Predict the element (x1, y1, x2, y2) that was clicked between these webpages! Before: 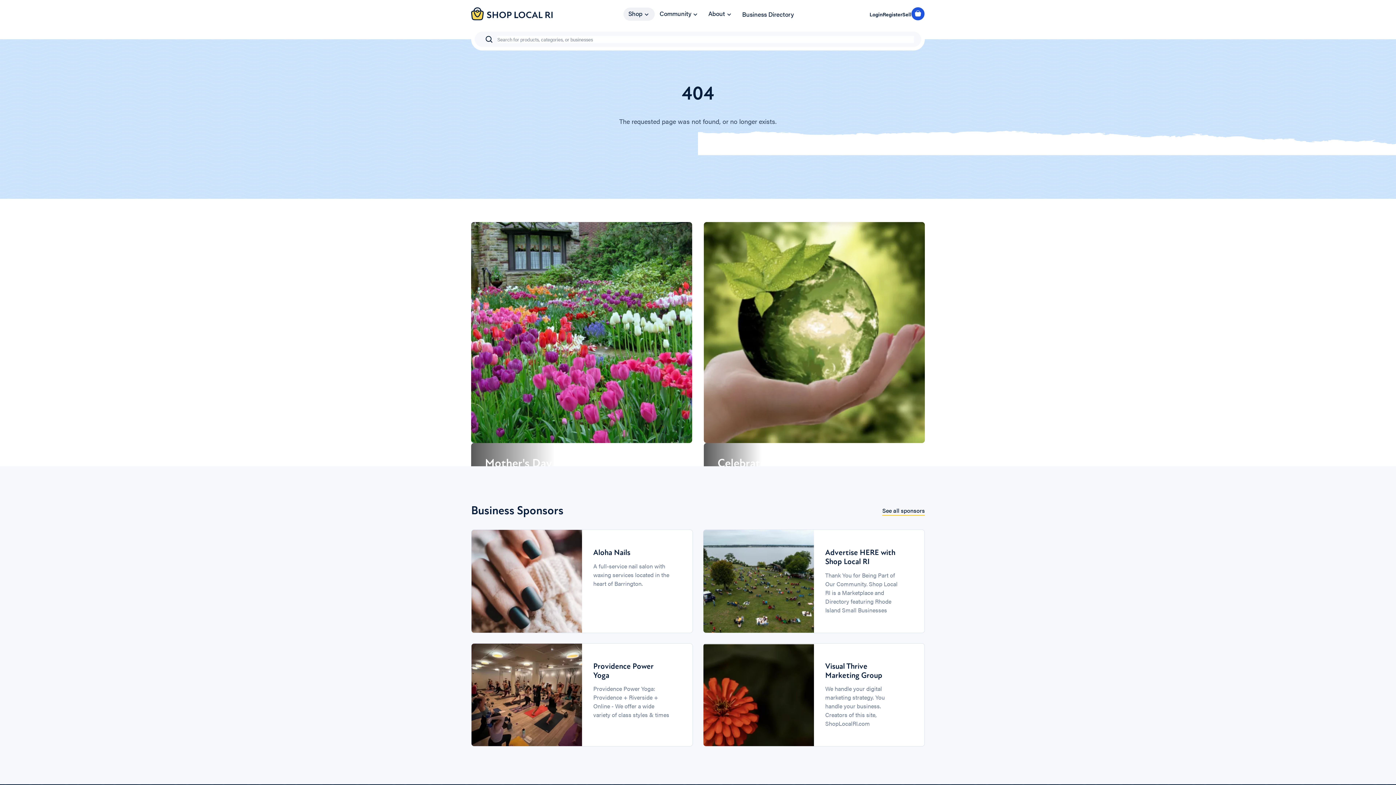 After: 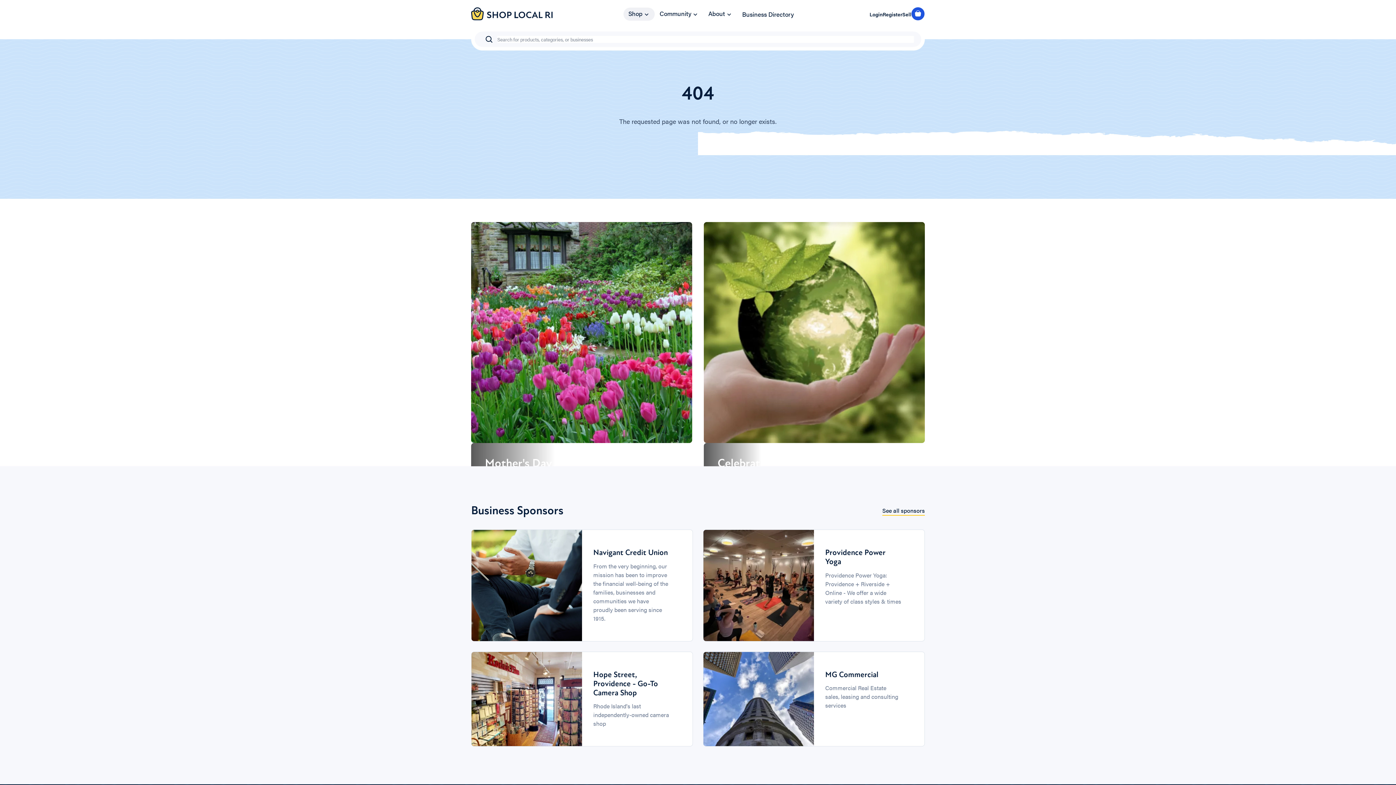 Action: bbox: (471, 643, 693, 747) label: Providence Power Yoga

Providence Power Yoga: Providence + Riverside + Online - We offer a wide variety of class styles & times